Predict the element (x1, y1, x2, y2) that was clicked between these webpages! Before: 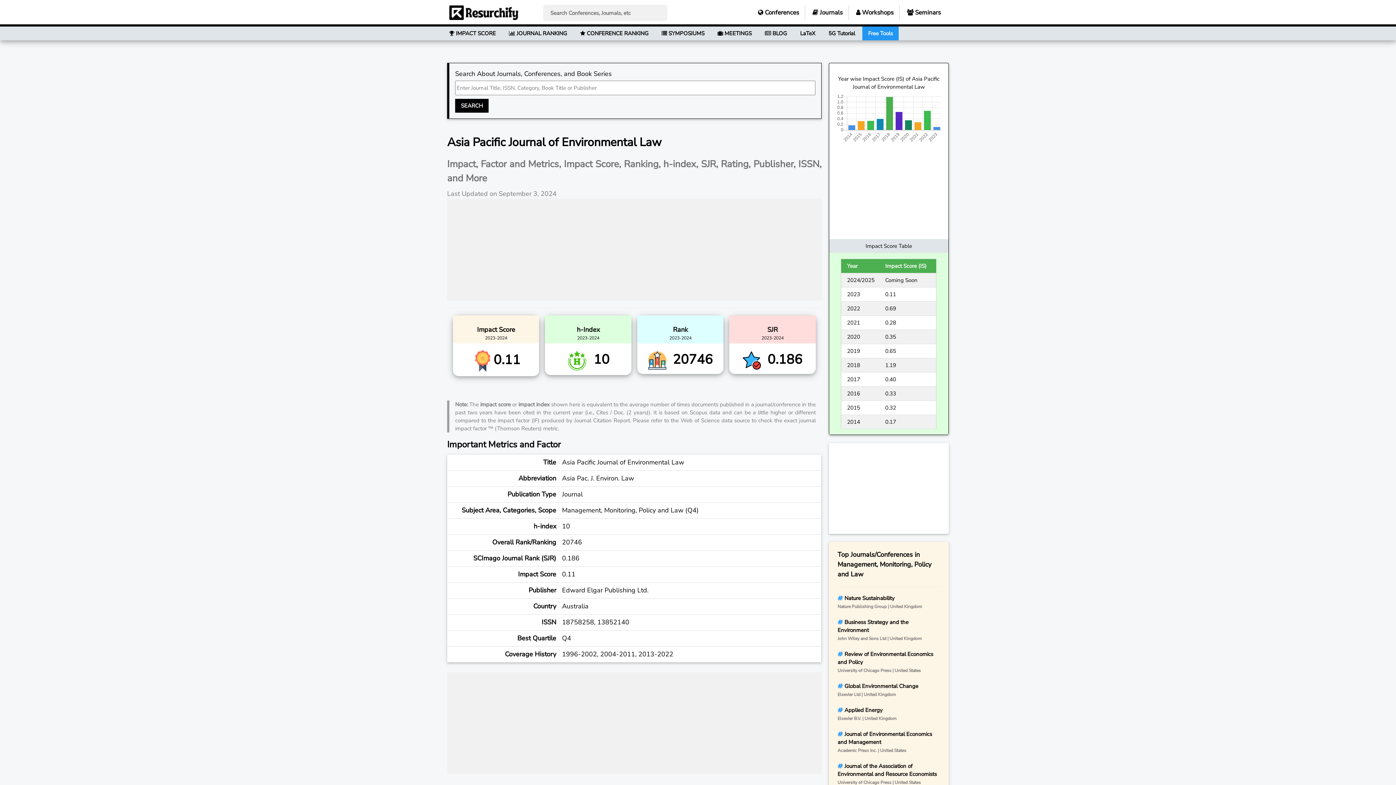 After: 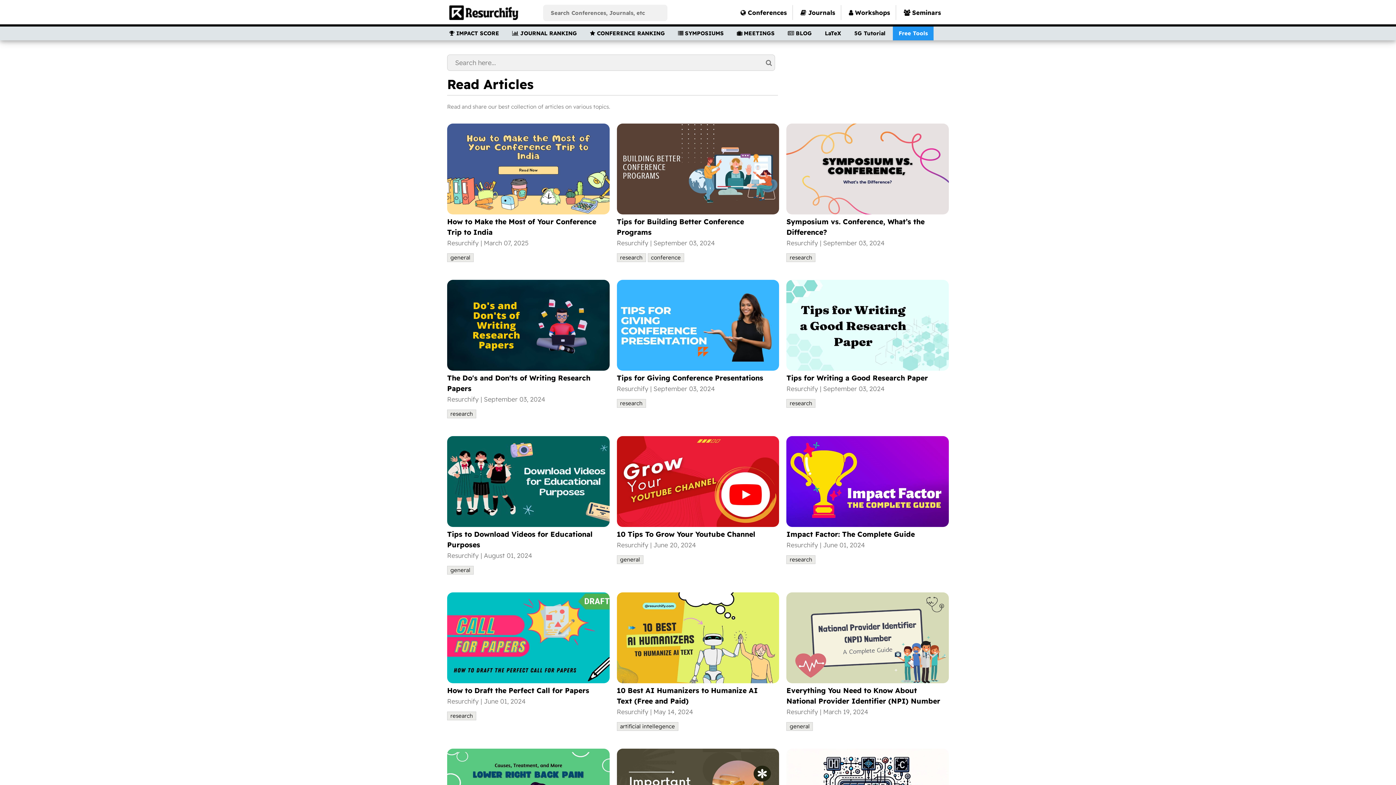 Action: label:  BLOG bbox: (759, 26, 793, 40)